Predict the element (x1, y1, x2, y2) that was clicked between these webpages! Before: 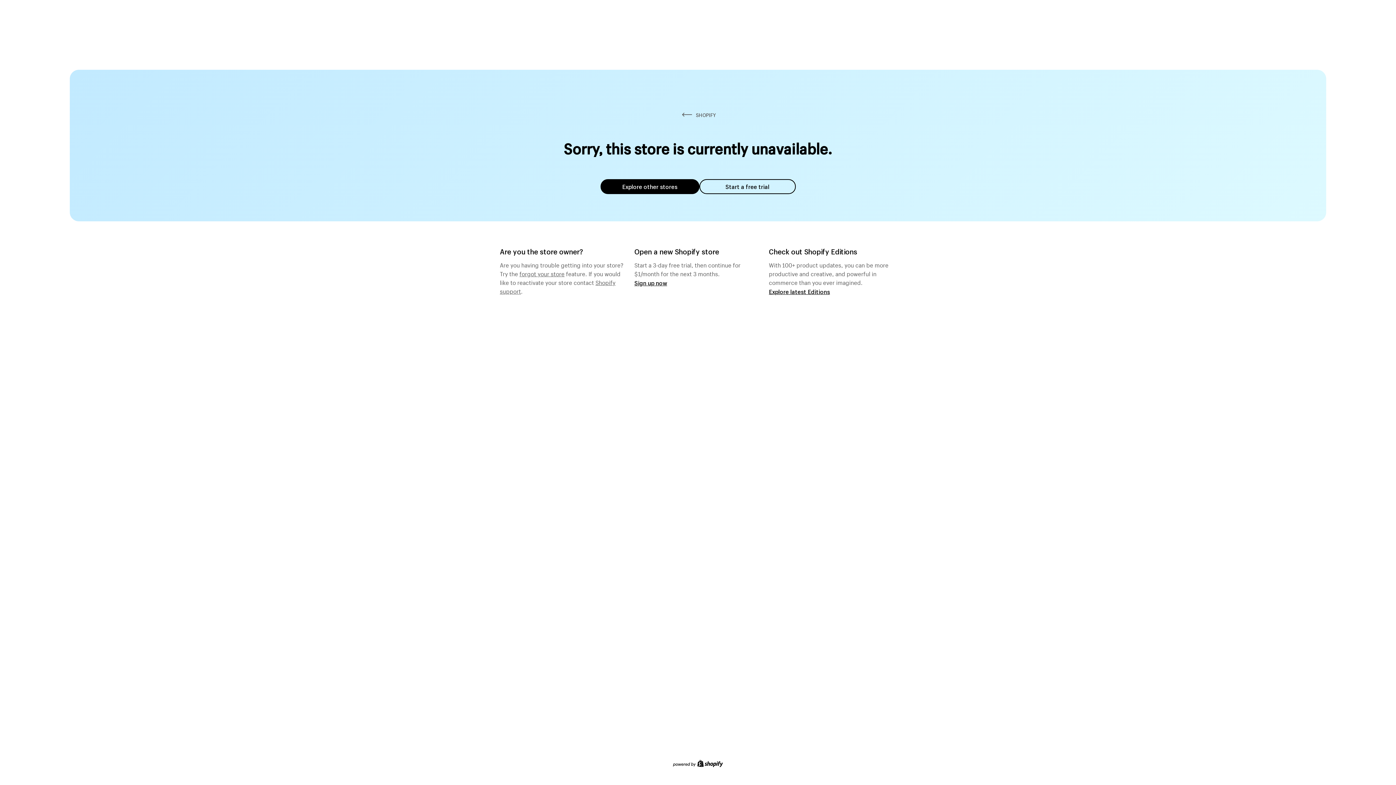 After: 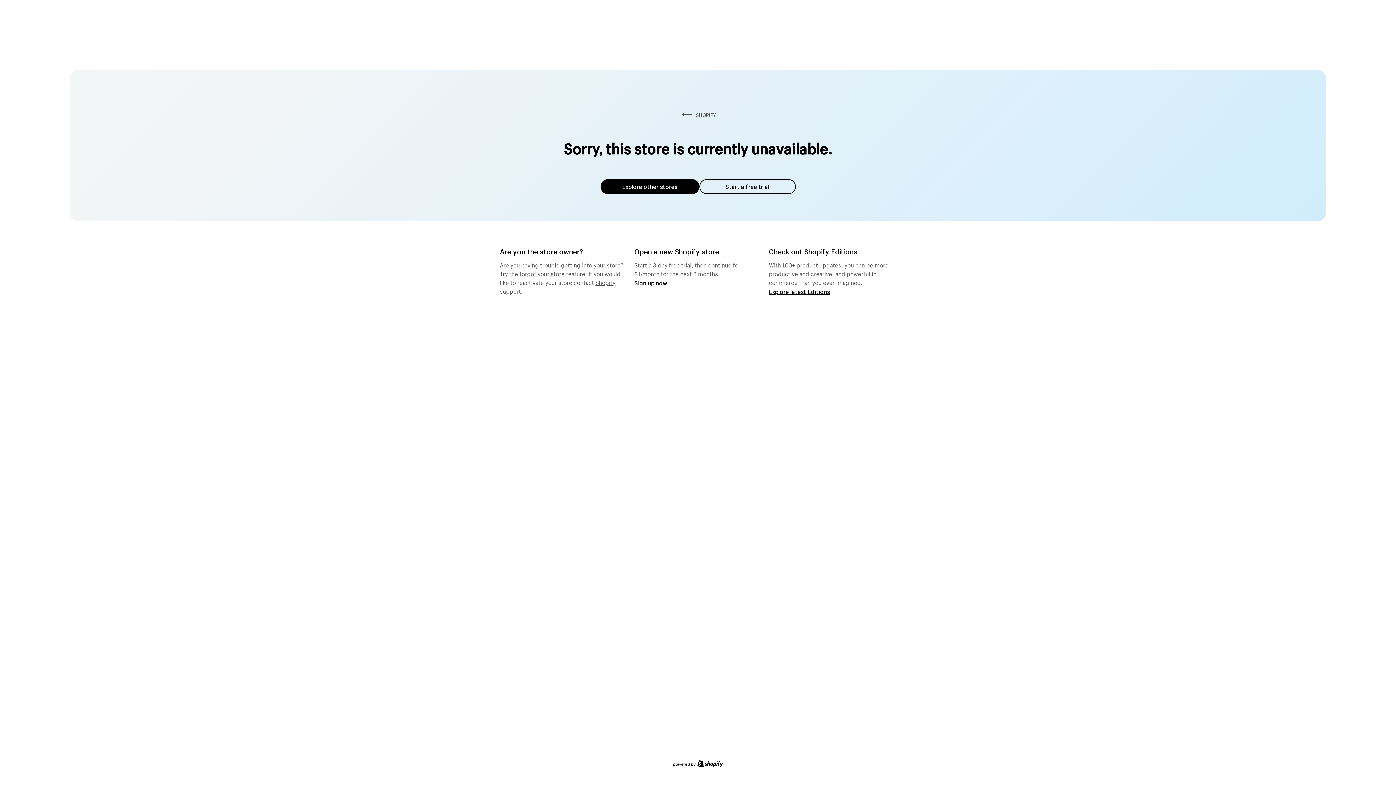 Action: bbox: (600, 179, 699, 194) label: Explore other stores